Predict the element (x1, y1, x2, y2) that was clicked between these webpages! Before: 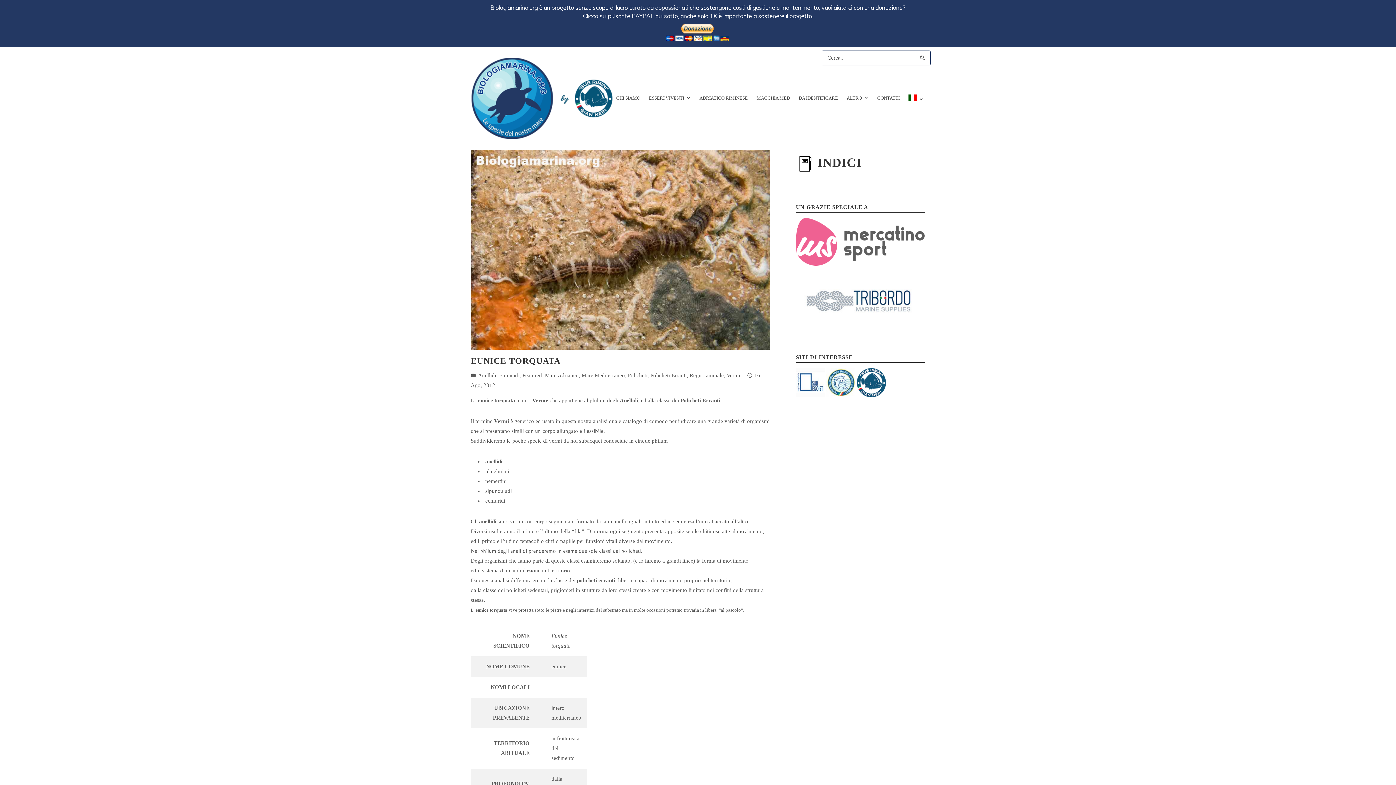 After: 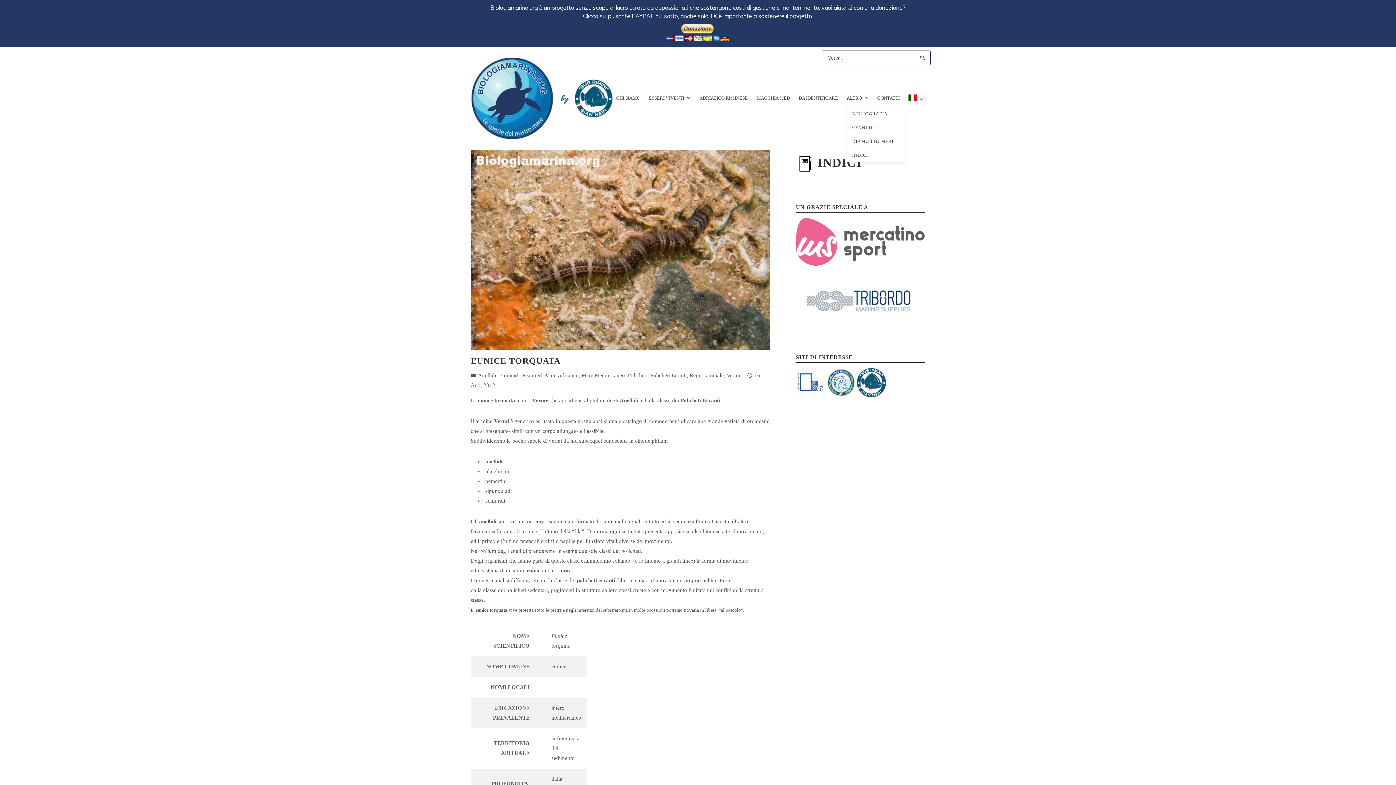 Action: bbox: (846, 89, 868, 107) label: ALTRO